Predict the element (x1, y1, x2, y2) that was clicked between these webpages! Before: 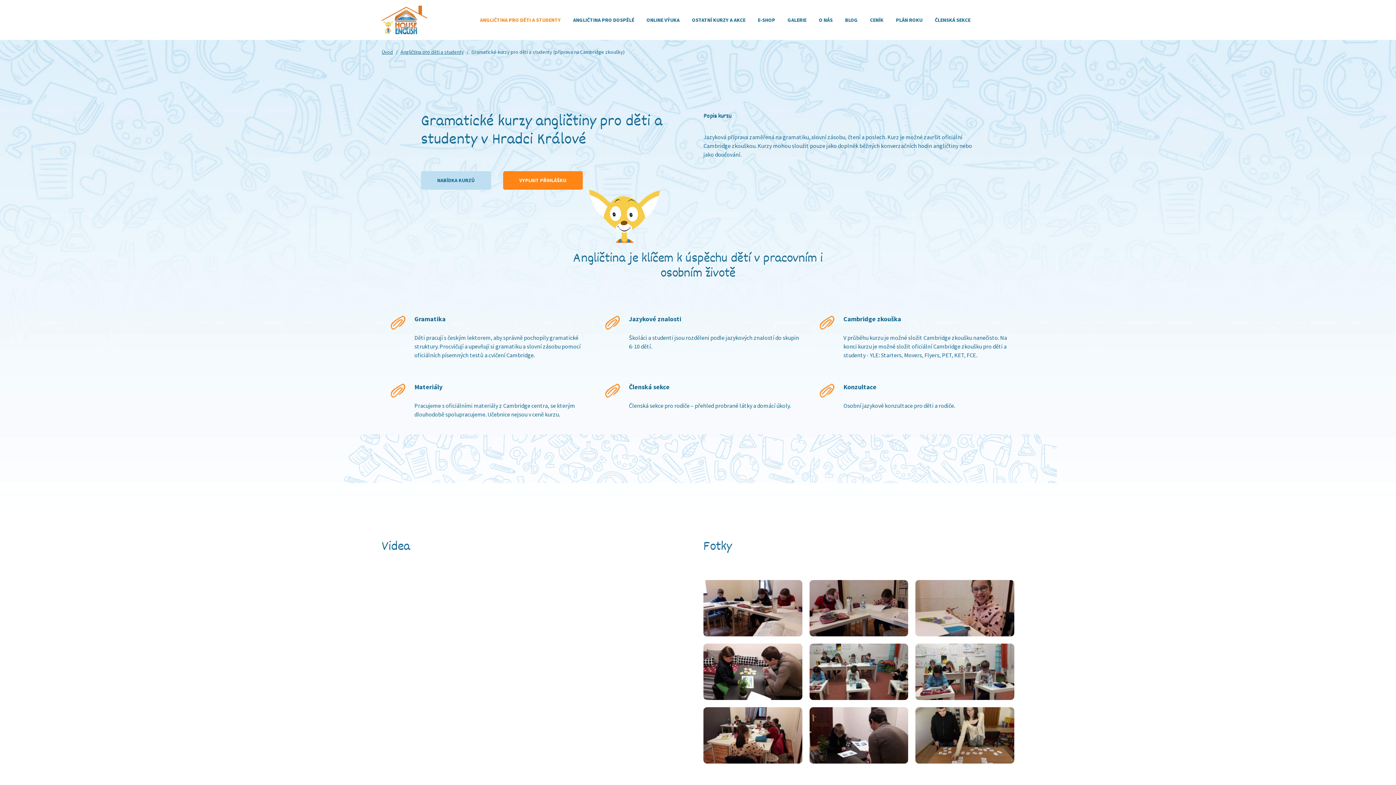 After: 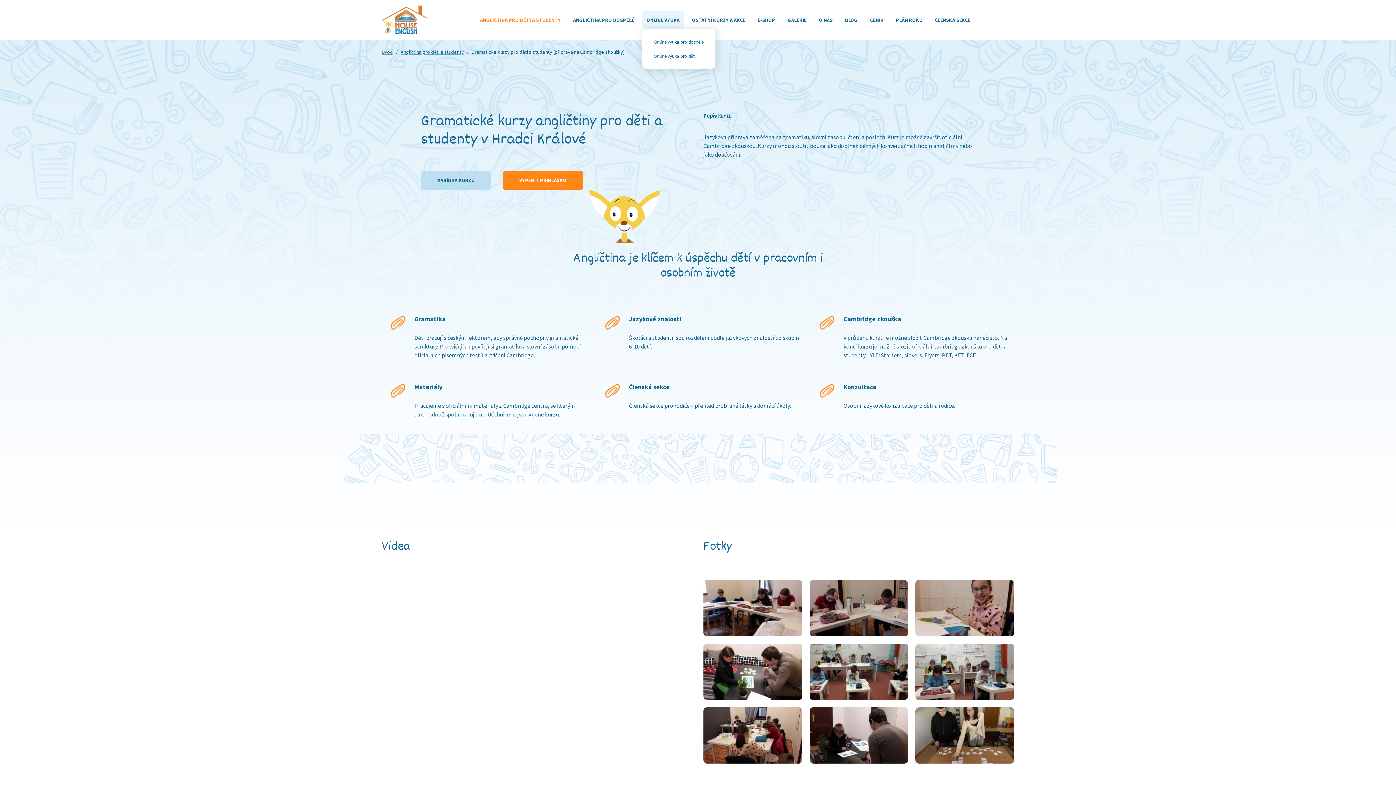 Action: label: ONLINE VÝUKA bbox: (642, 10, 684, 29)